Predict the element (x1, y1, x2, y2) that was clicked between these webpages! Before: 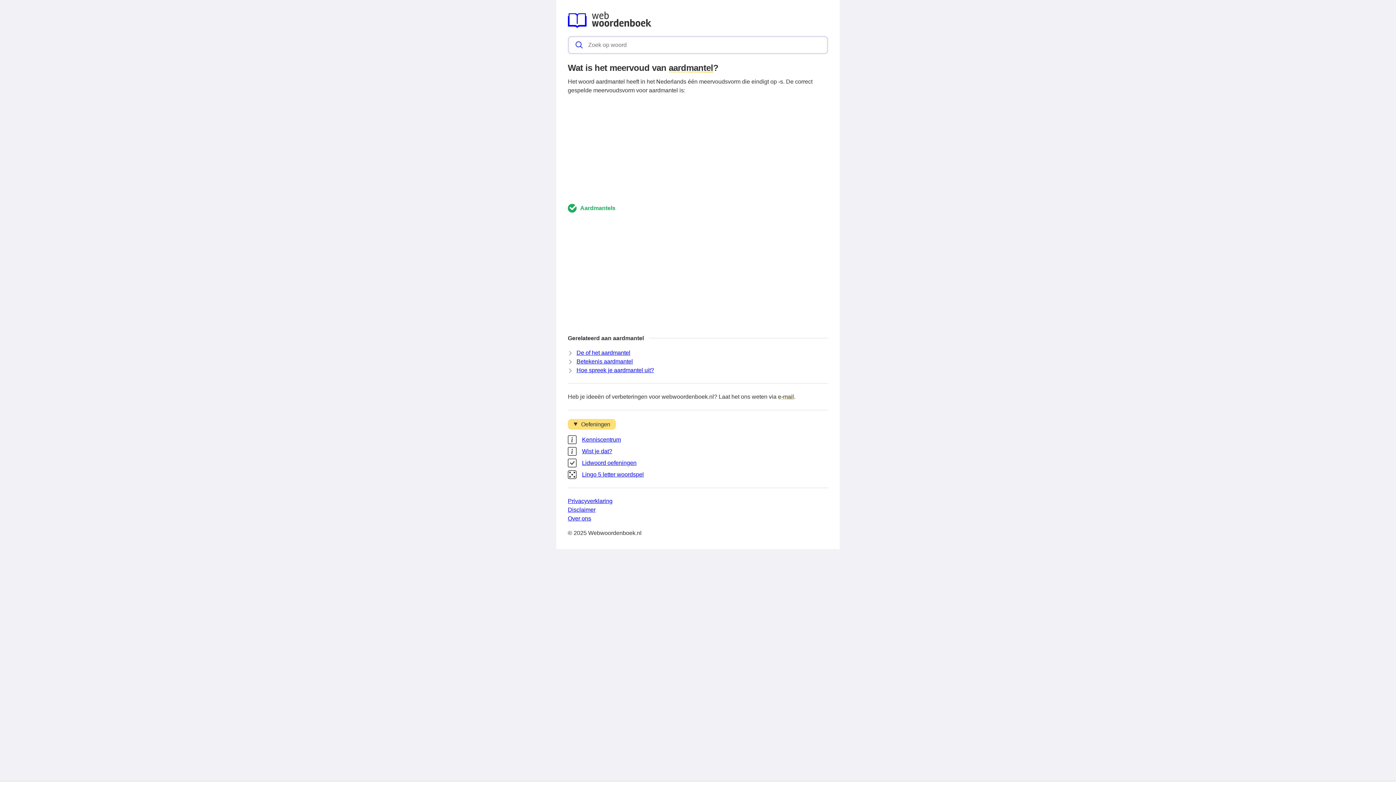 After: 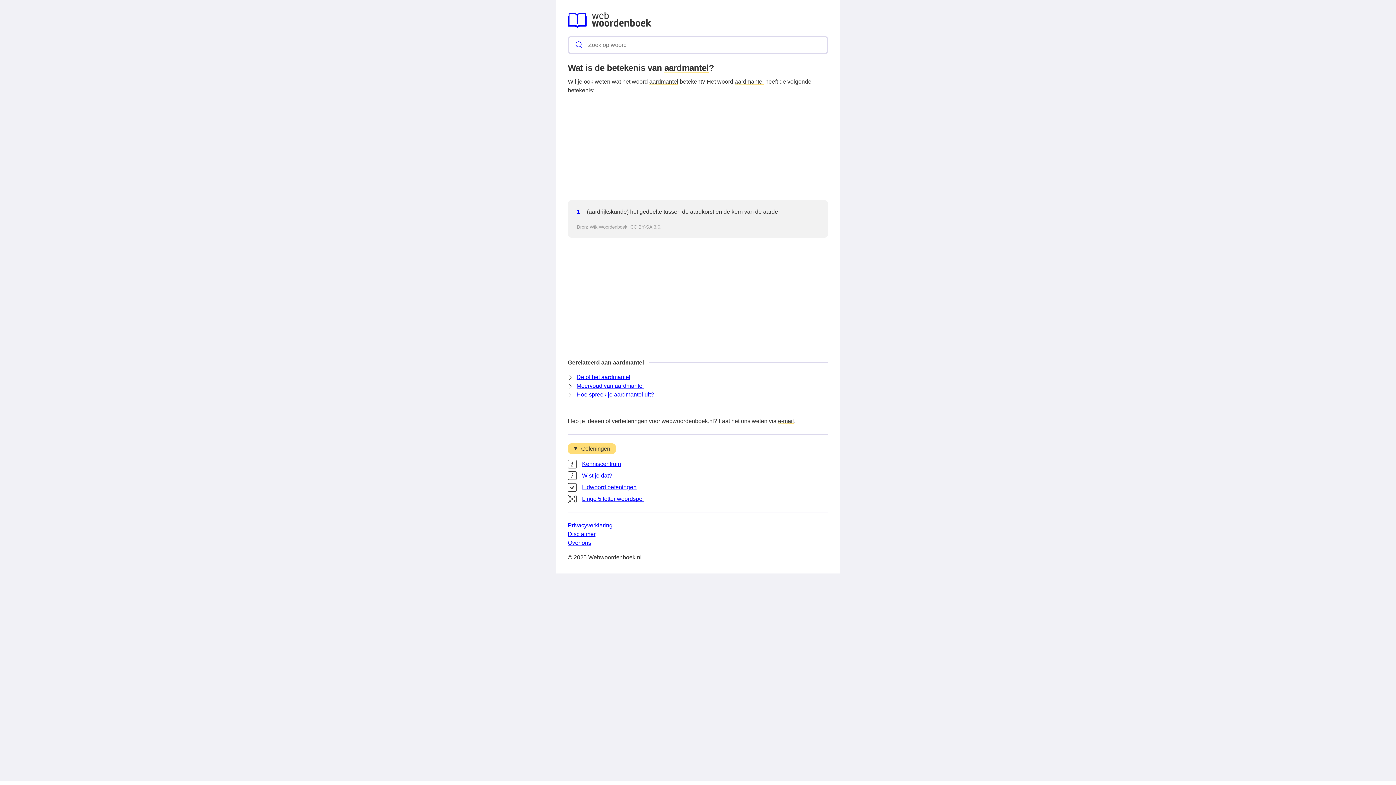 Action: label: Betekenis aardmantel bbox: (576, 358, 633, 364)